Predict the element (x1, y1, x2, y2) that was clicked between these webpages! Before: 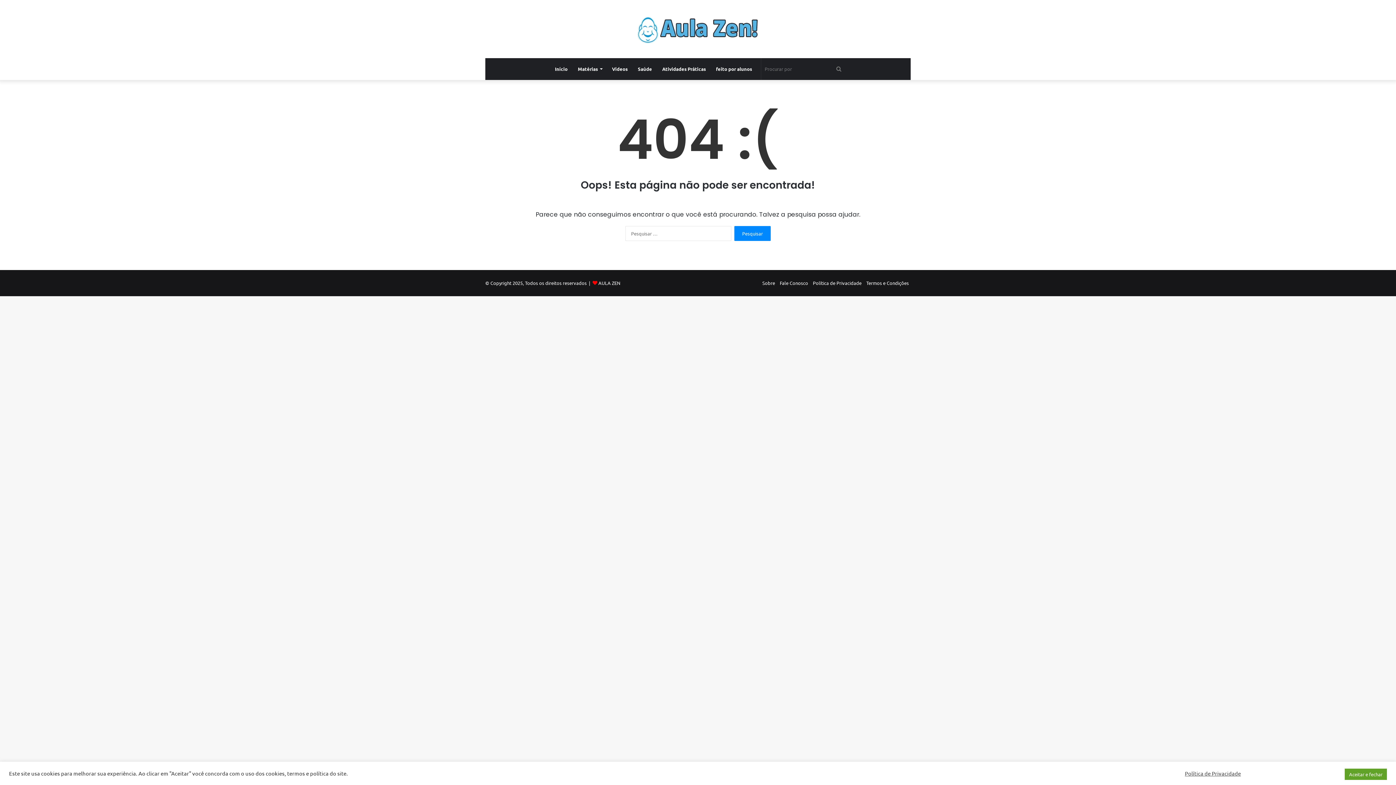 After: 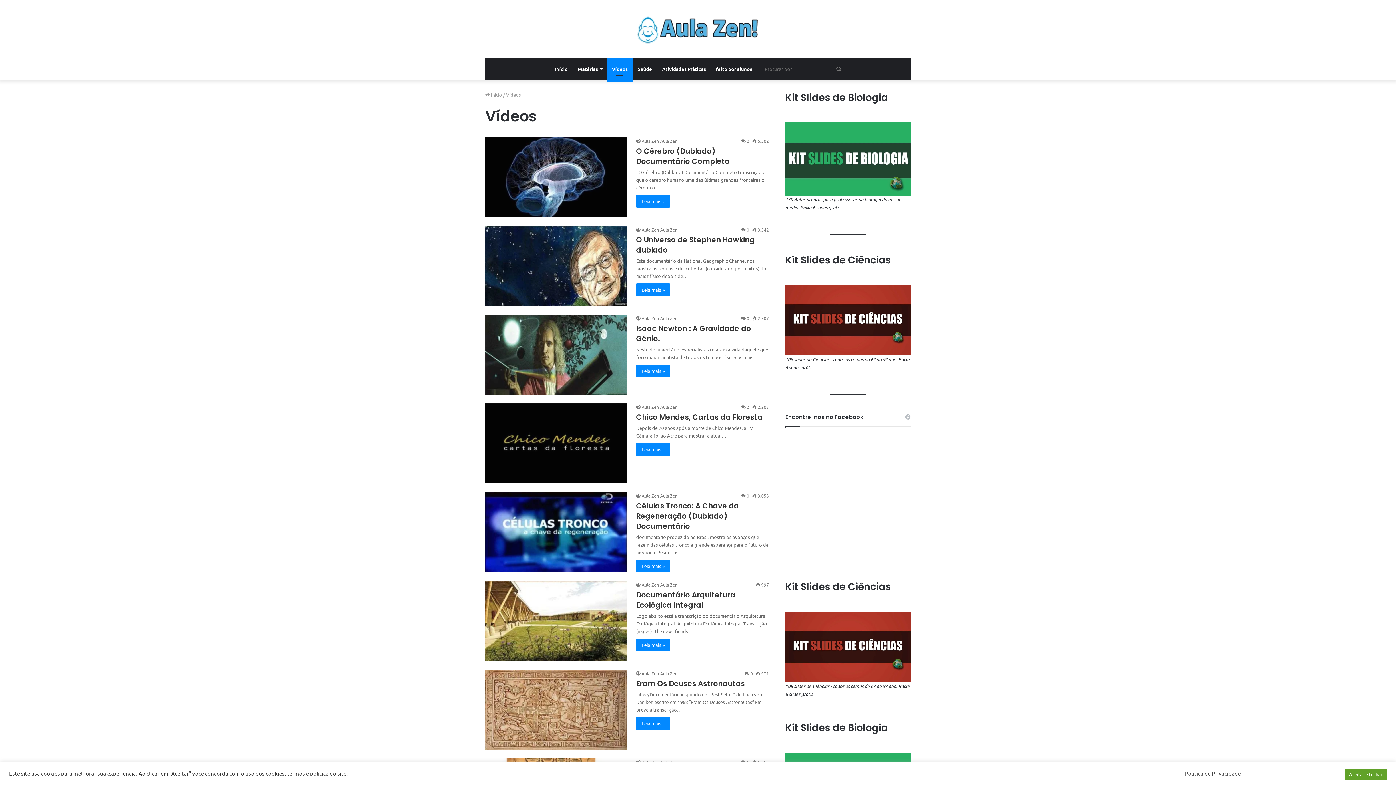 Action: label: Vídeos bbox: (607, 58, 632, 80)